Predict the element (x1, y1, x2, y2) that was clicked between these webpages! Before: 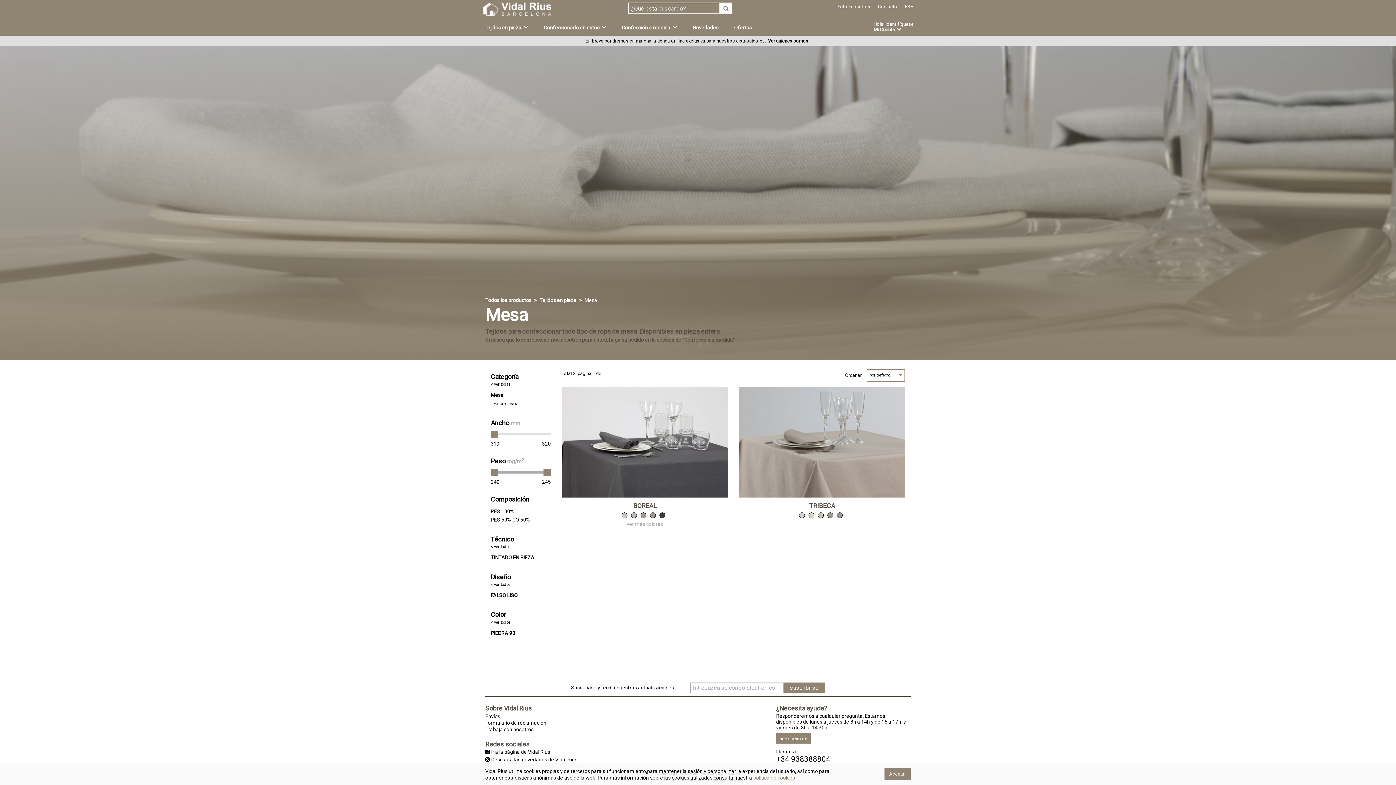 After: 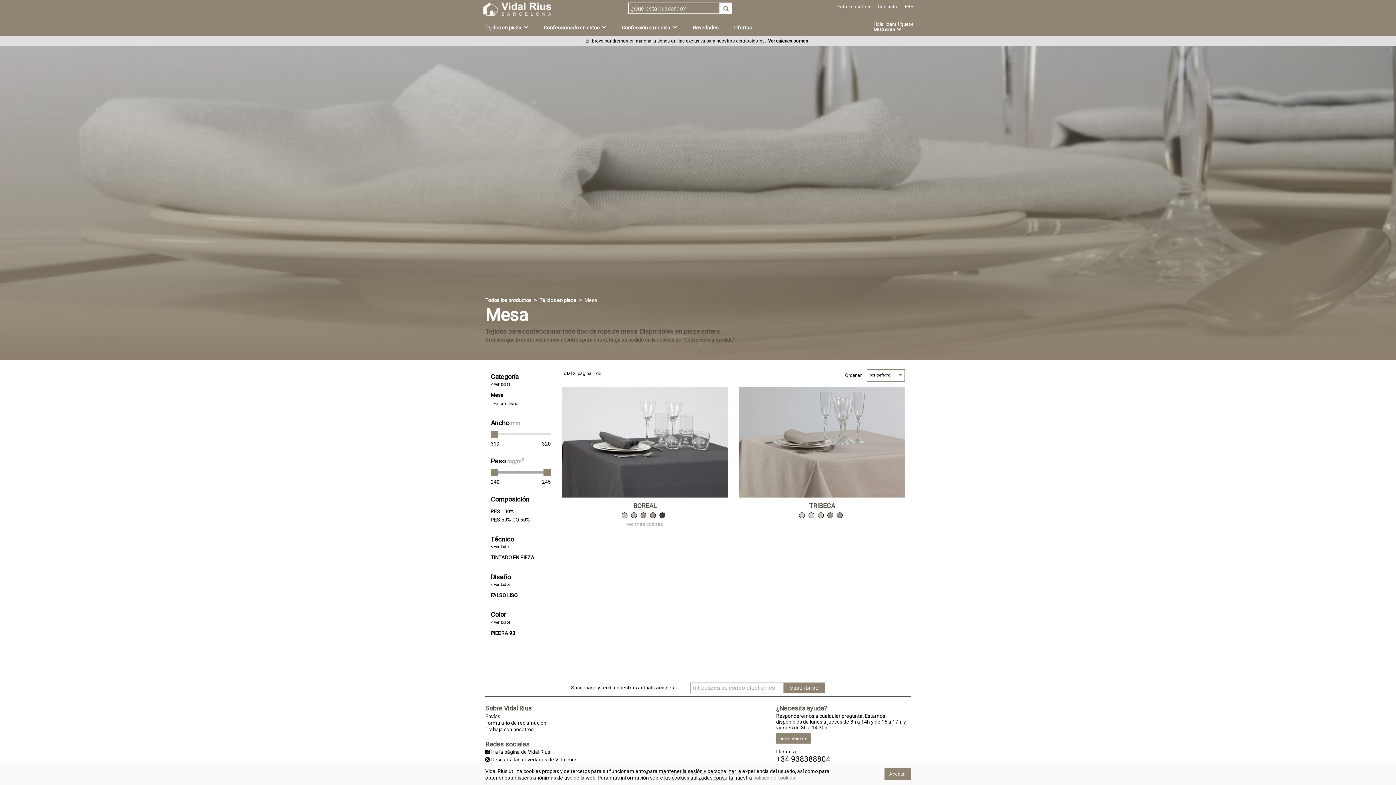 Action: label: Descubra las novedades de Vidal Rius bbox: (485, 757, 577, 763)